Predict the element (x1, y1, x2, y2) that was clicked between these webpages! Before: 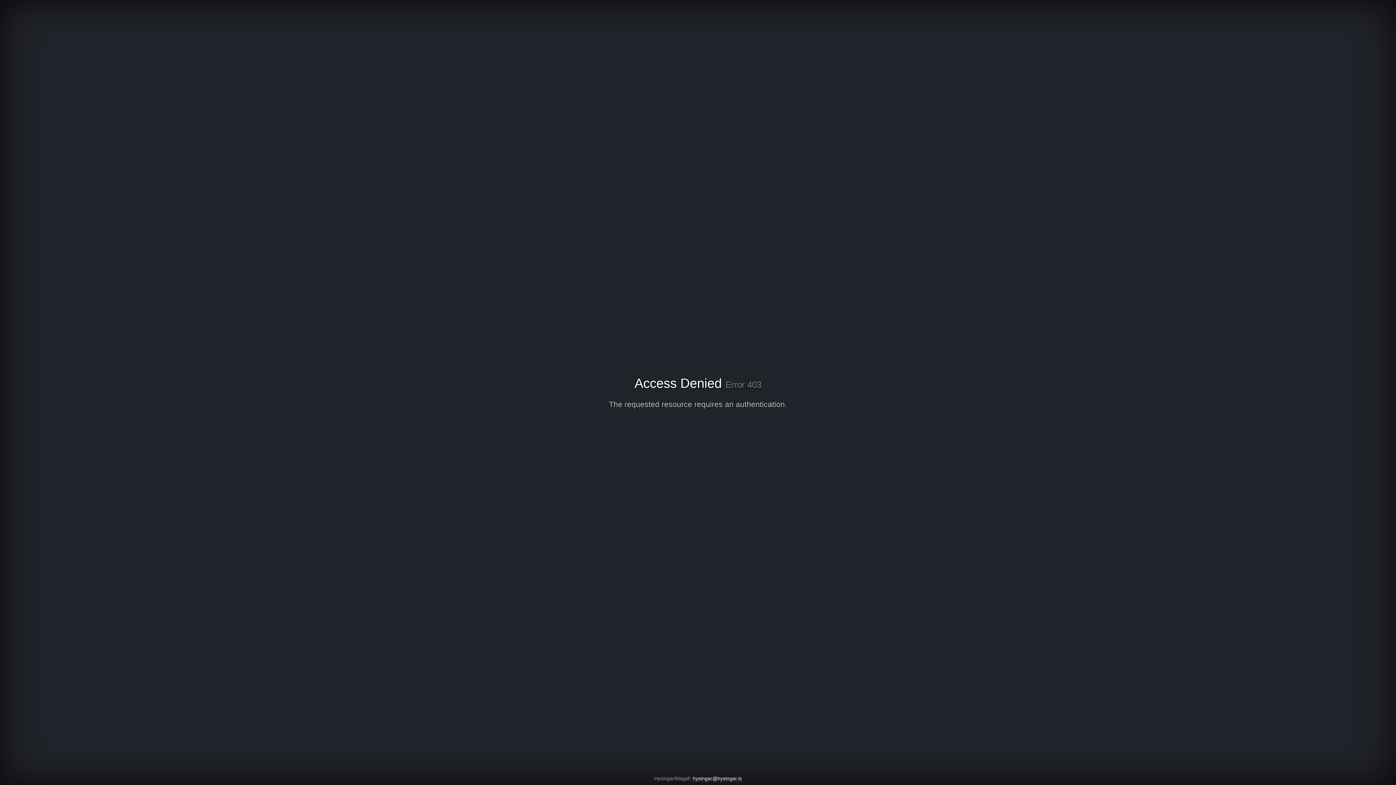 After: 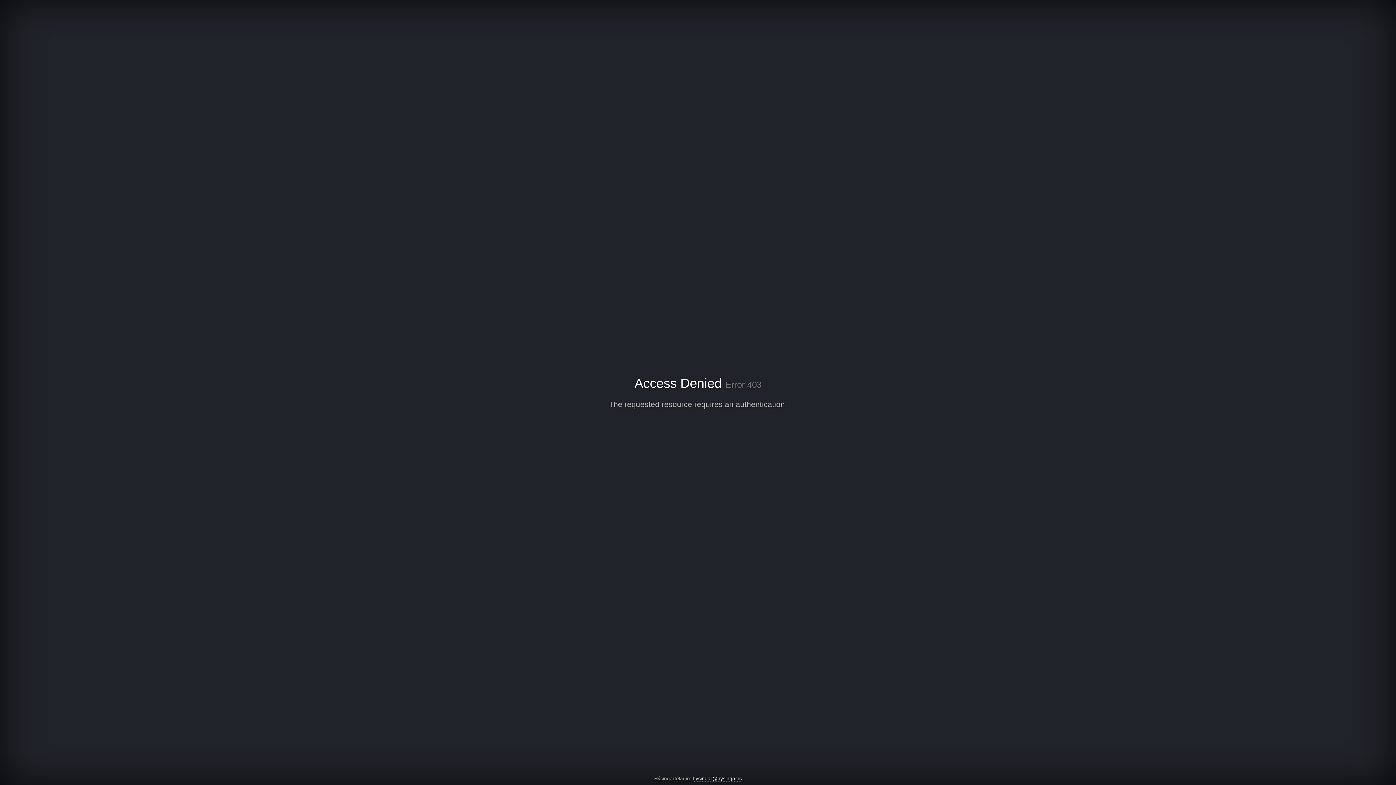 Action: bbox: (692, 776, 742, 782) label: hysingar@hysingar.is